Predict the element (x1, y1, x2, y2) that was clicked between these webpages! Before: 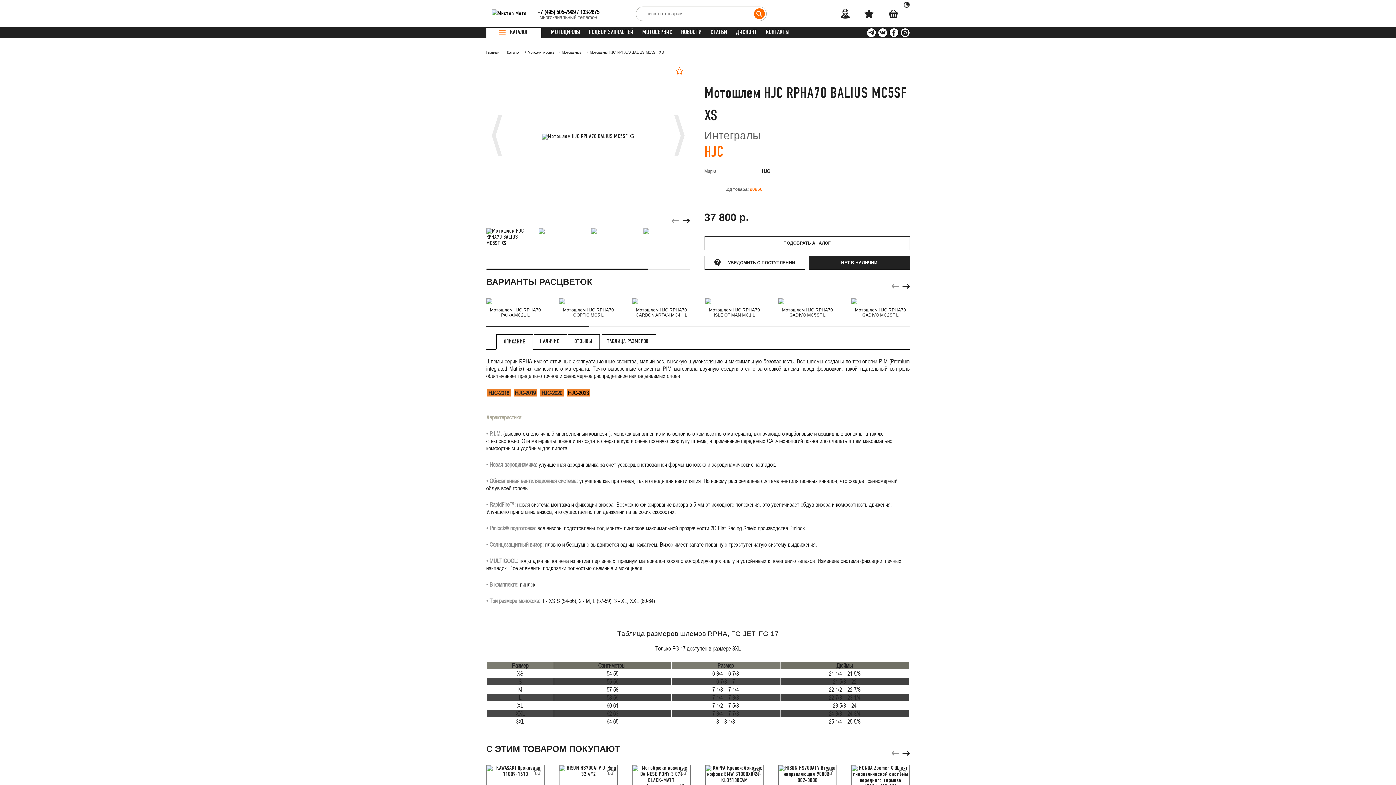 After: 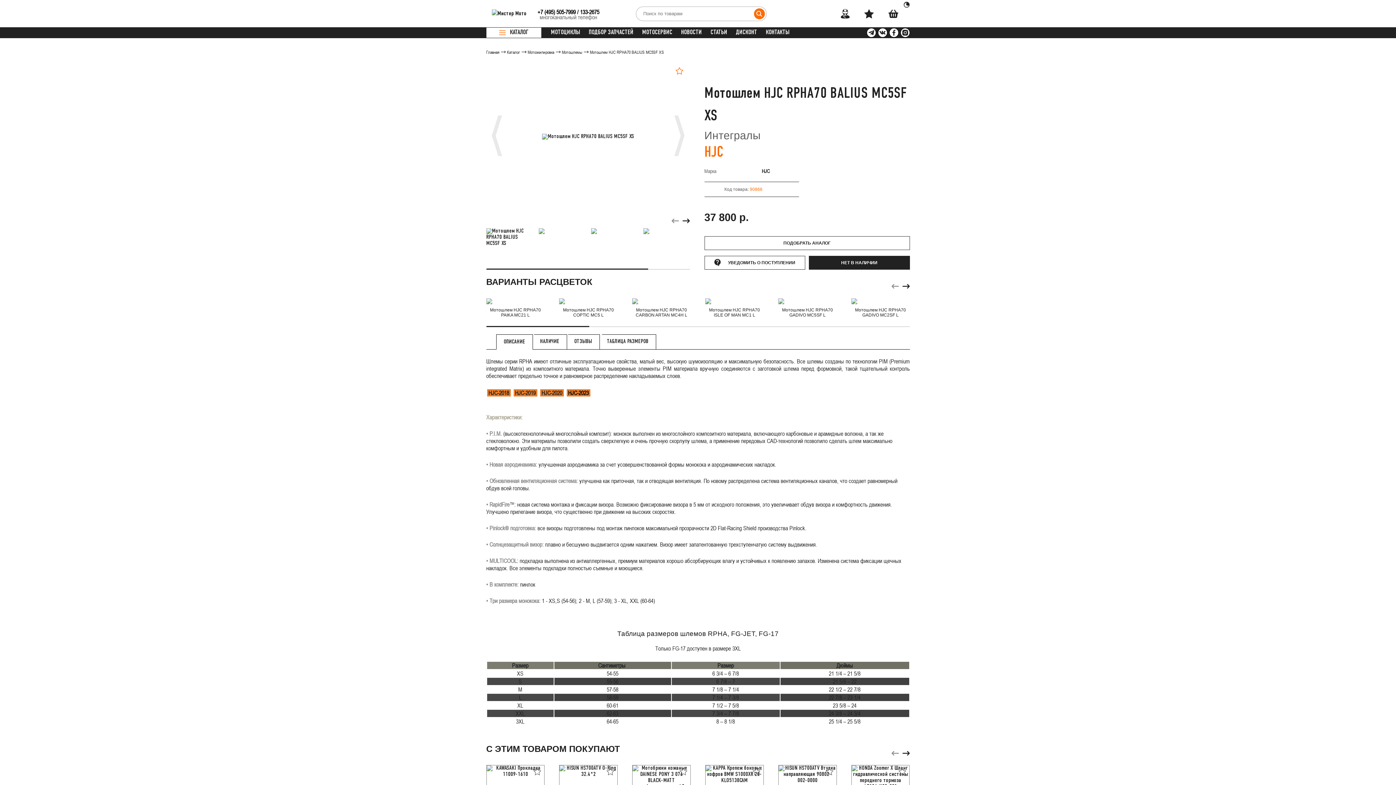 Action: label:  HJC-2018  bbox: (487, 389, 510, 396)